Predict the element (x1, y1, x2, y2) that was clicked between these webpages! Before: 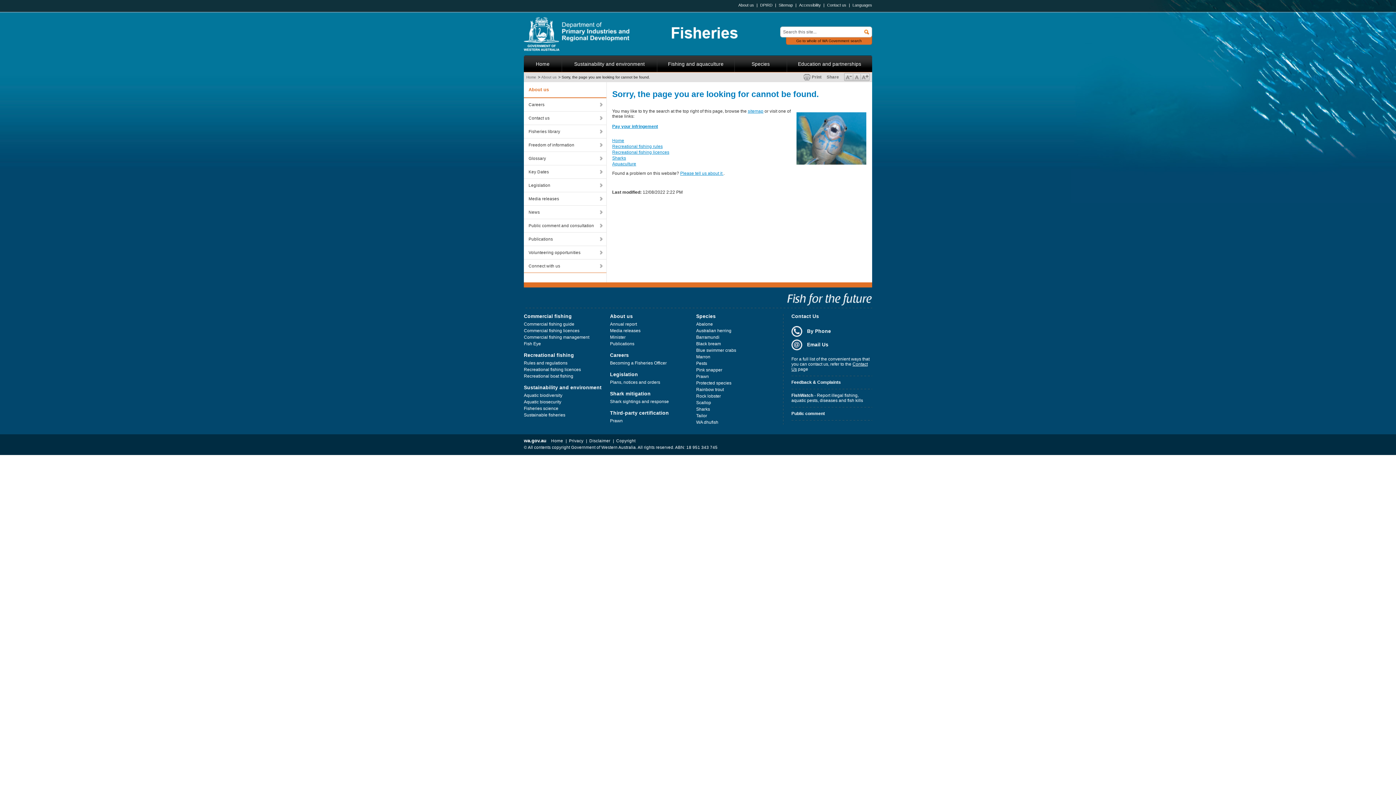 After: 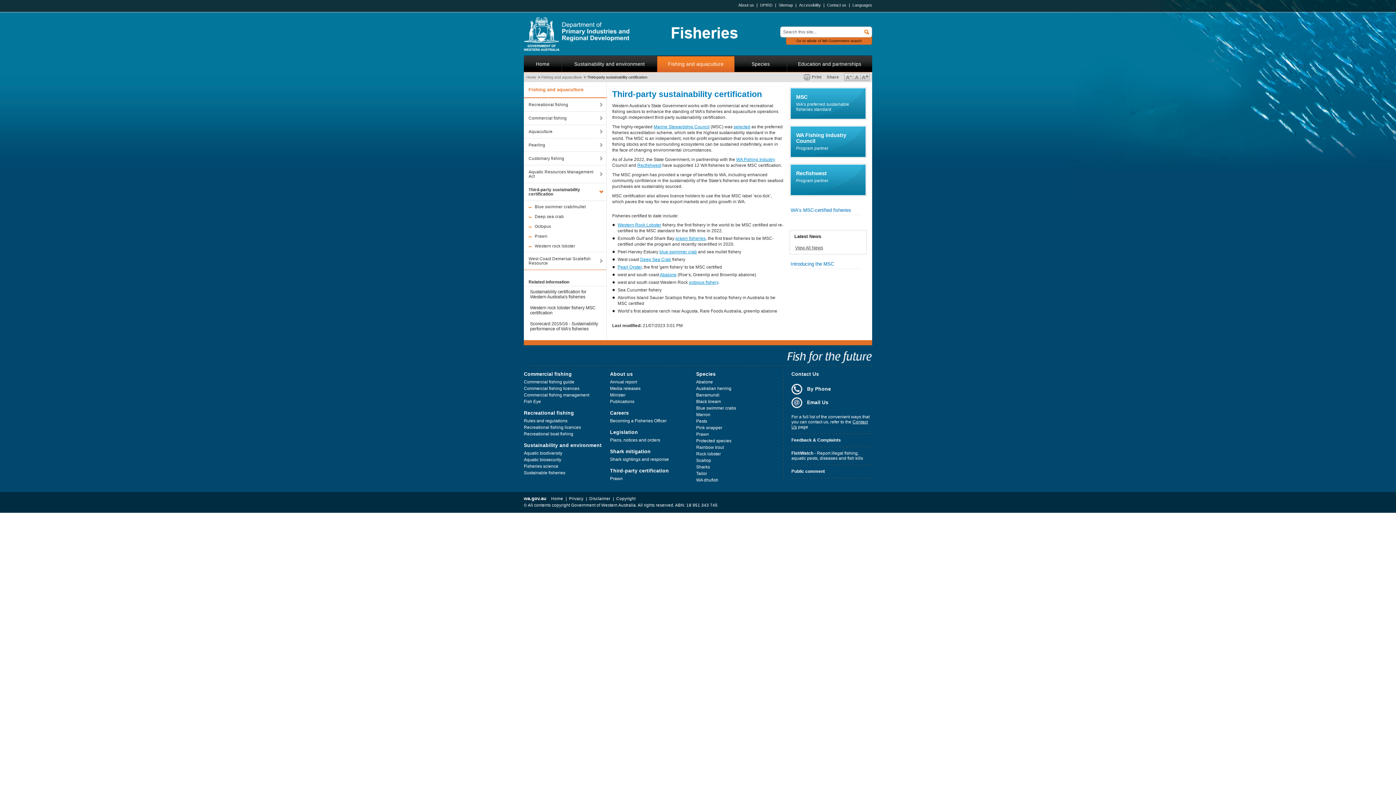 Action: label: Third-party certification bbox: (610, 410, 696, 417)